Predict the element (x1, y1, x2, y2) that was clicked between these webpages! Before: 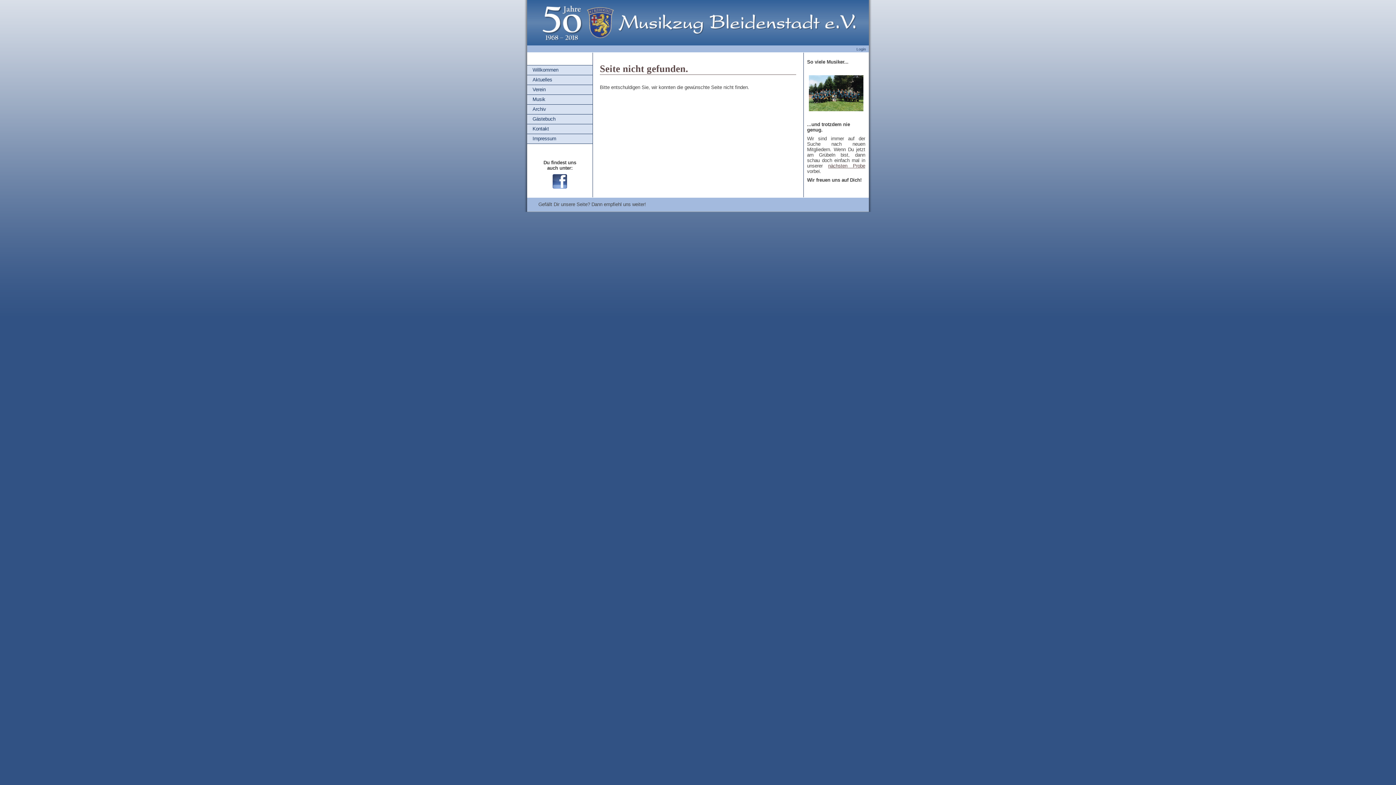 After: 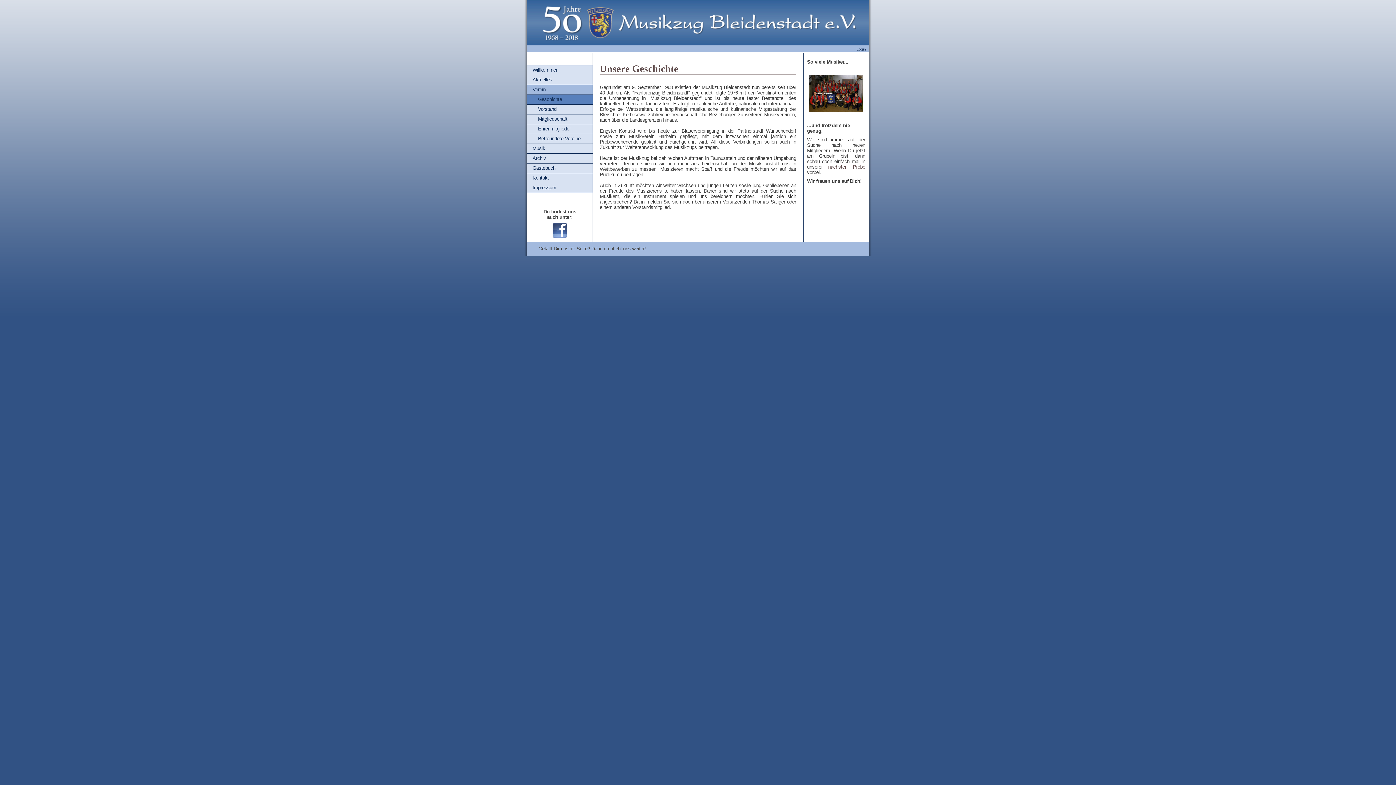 Action: label: Verein bbox: (527, 85, 592, 94)